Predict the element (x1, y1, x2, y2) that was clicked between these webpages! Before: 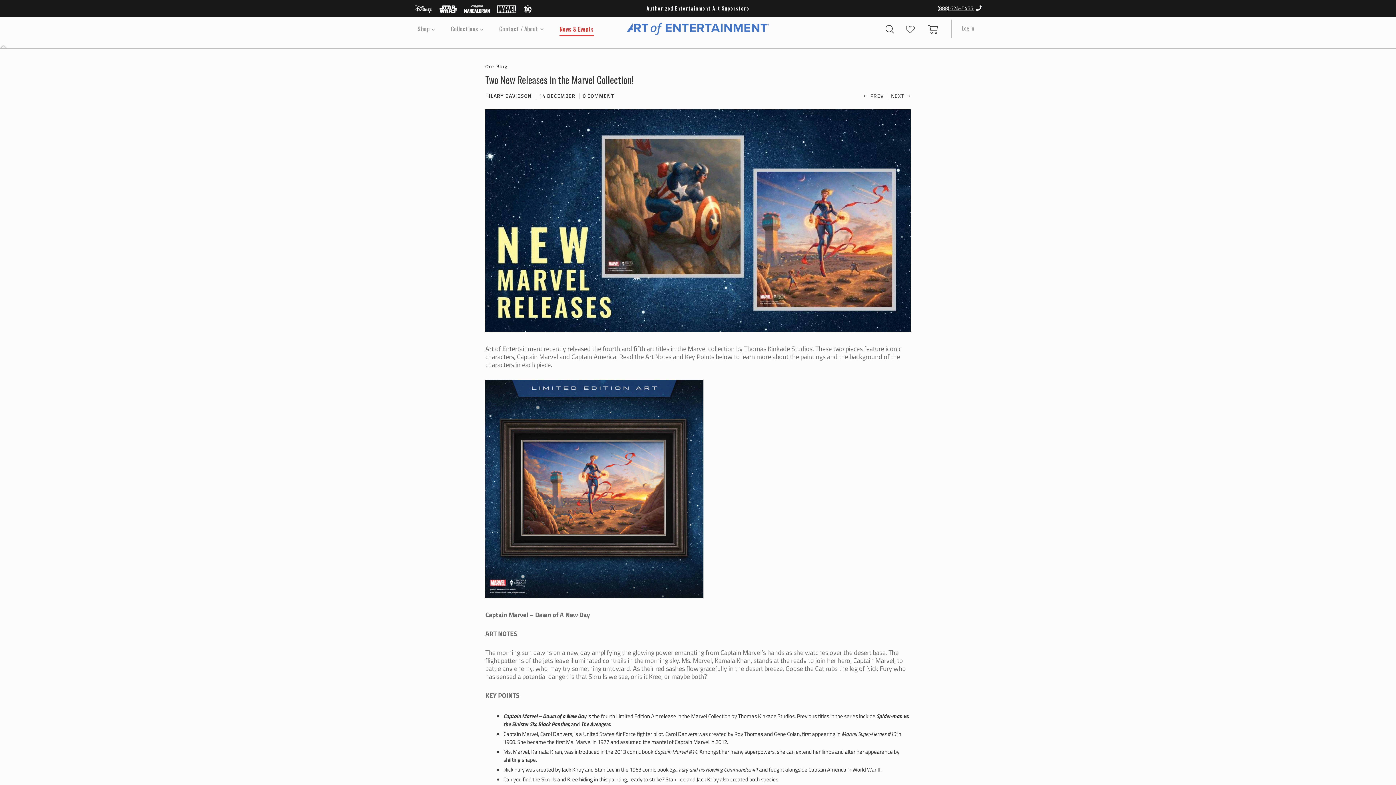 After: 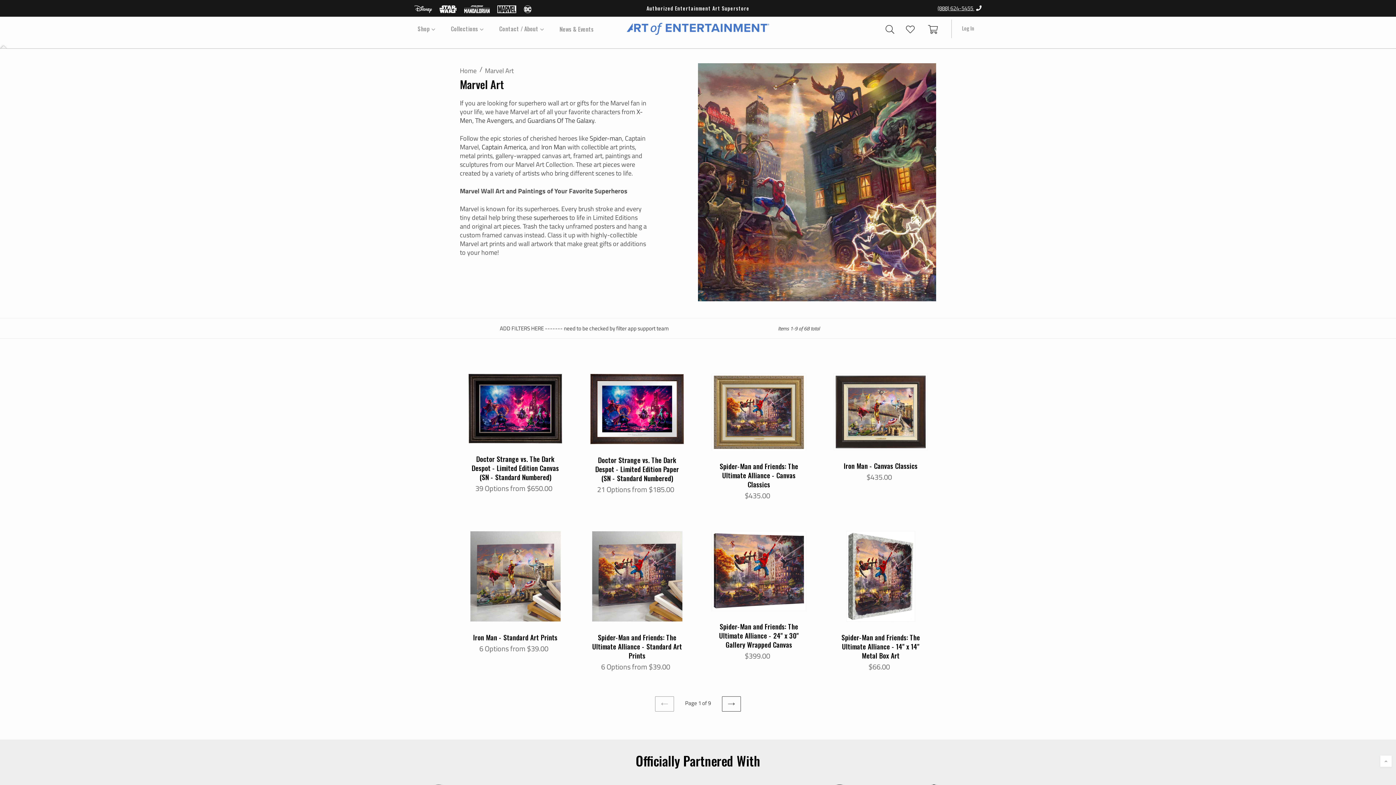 Action: bbox: (497, 5, 516, 13)